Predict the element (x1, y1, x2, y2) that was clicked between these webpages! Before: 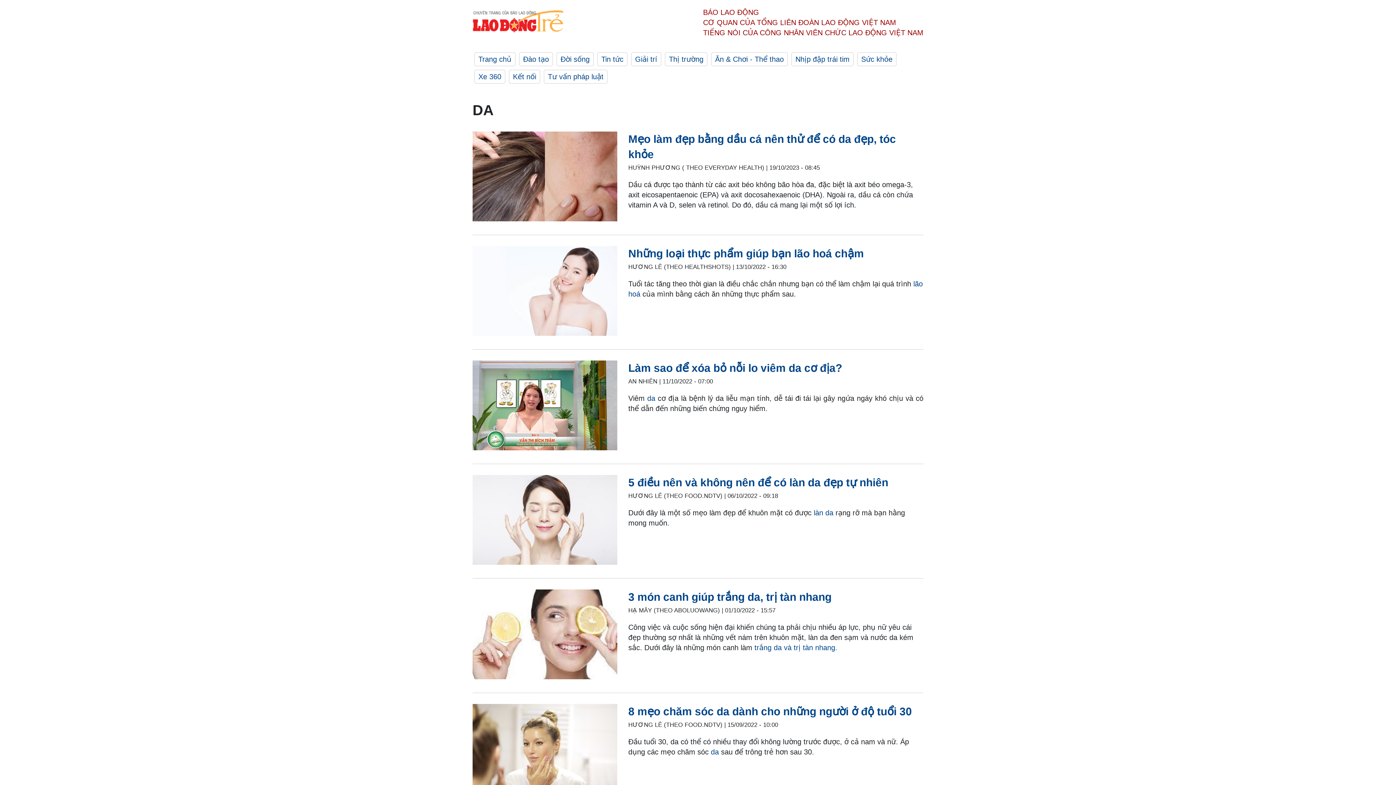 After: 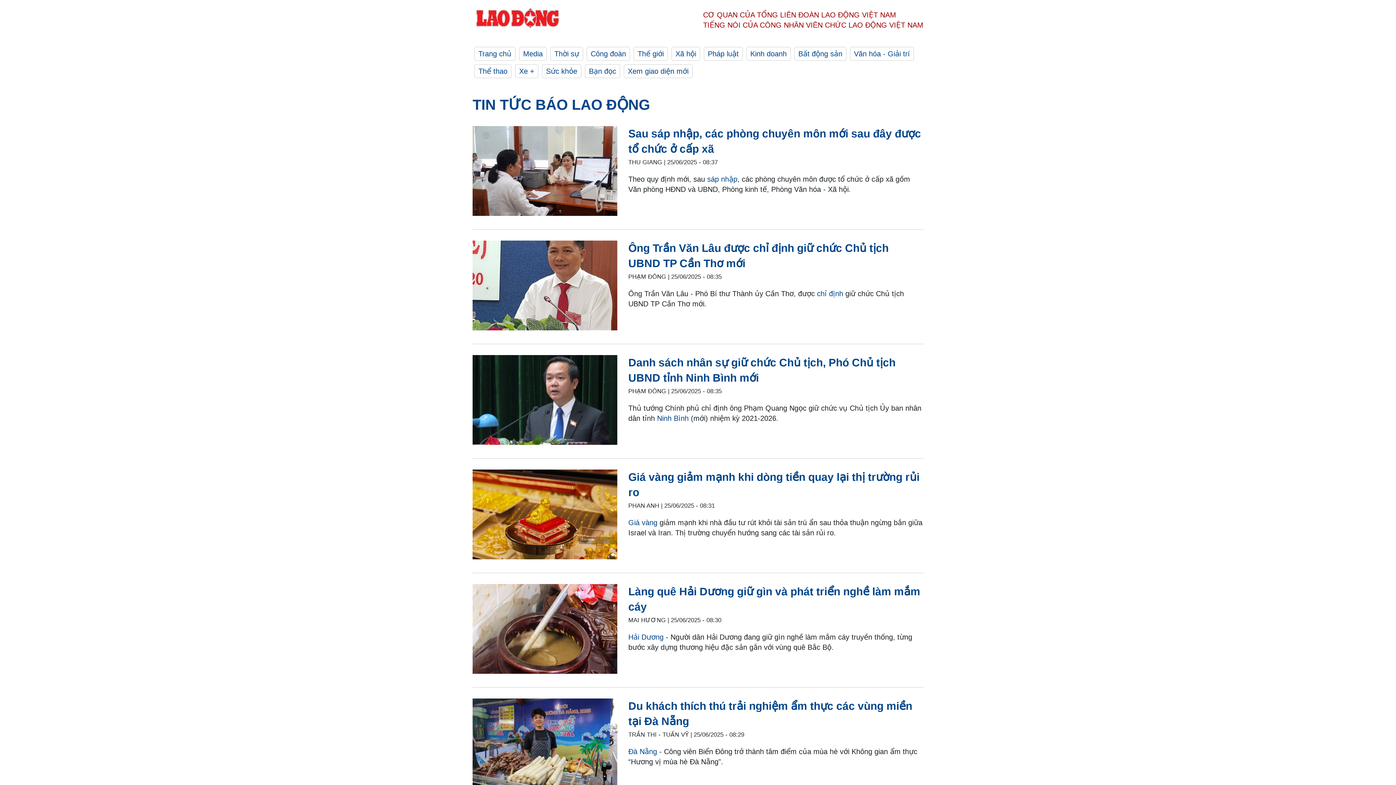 Action: label: Nhịp đập trái tim bbox: (791, 52, 853, 66)